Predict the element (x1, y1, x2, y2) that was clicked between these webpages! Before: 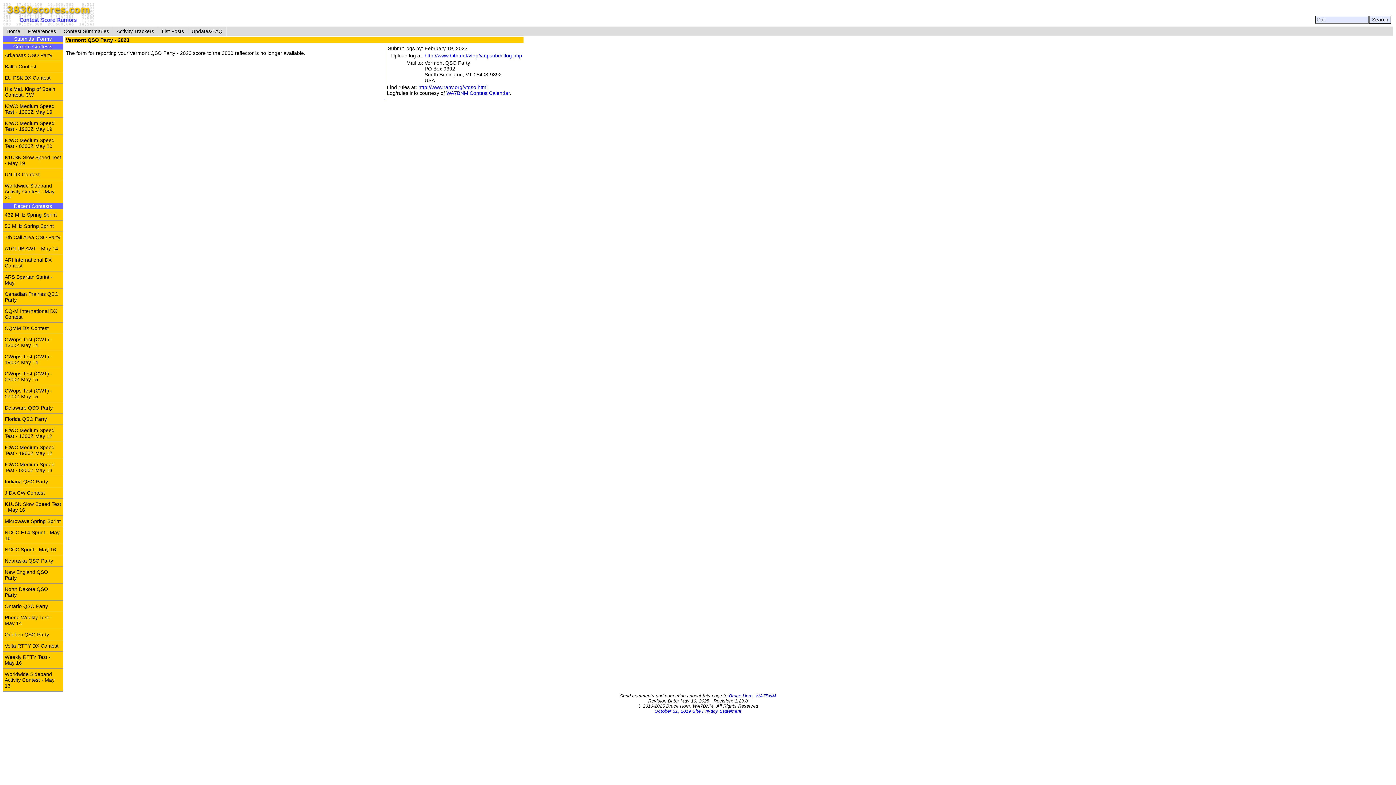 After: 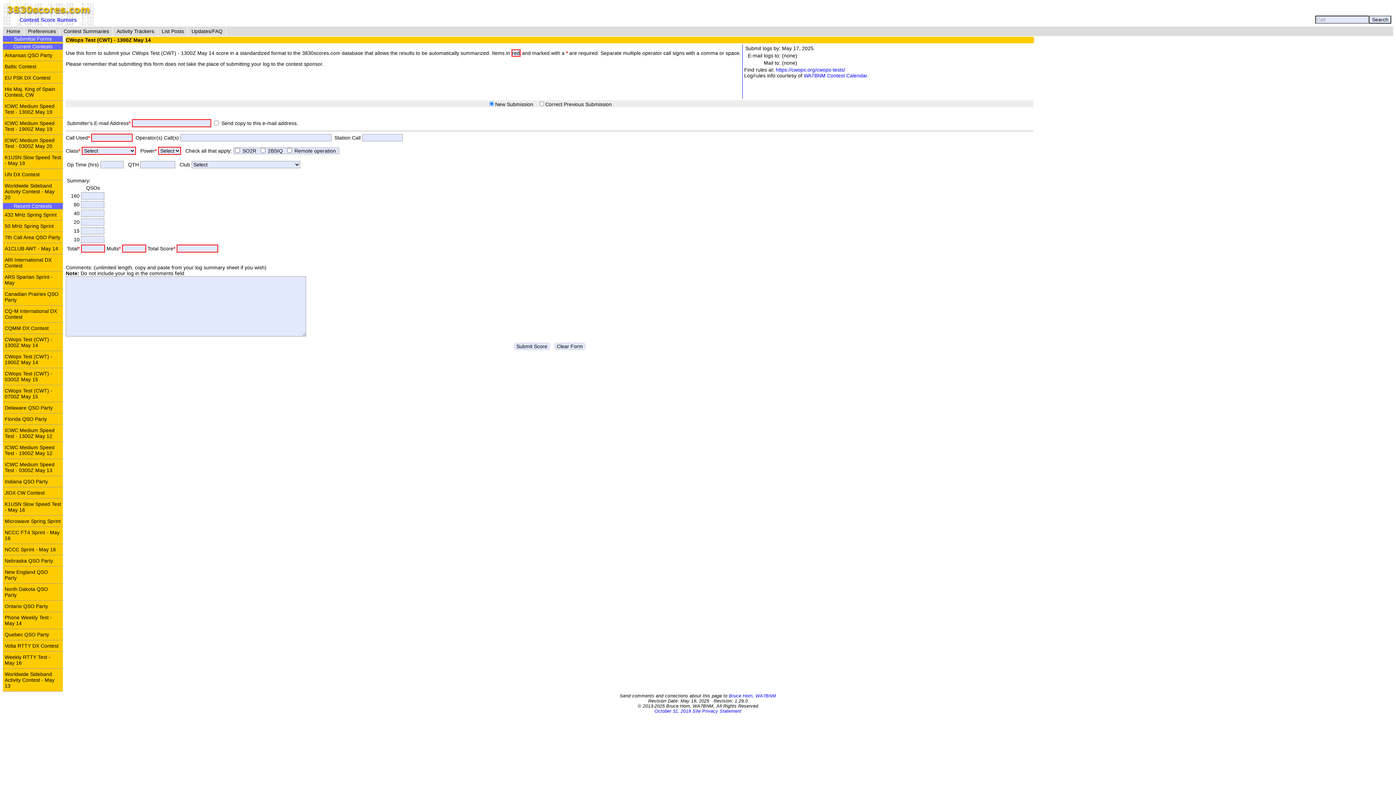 Action: label: CWops Test (CWT) - 1300Z May 14 bbox: (2, 333, 62, 350)